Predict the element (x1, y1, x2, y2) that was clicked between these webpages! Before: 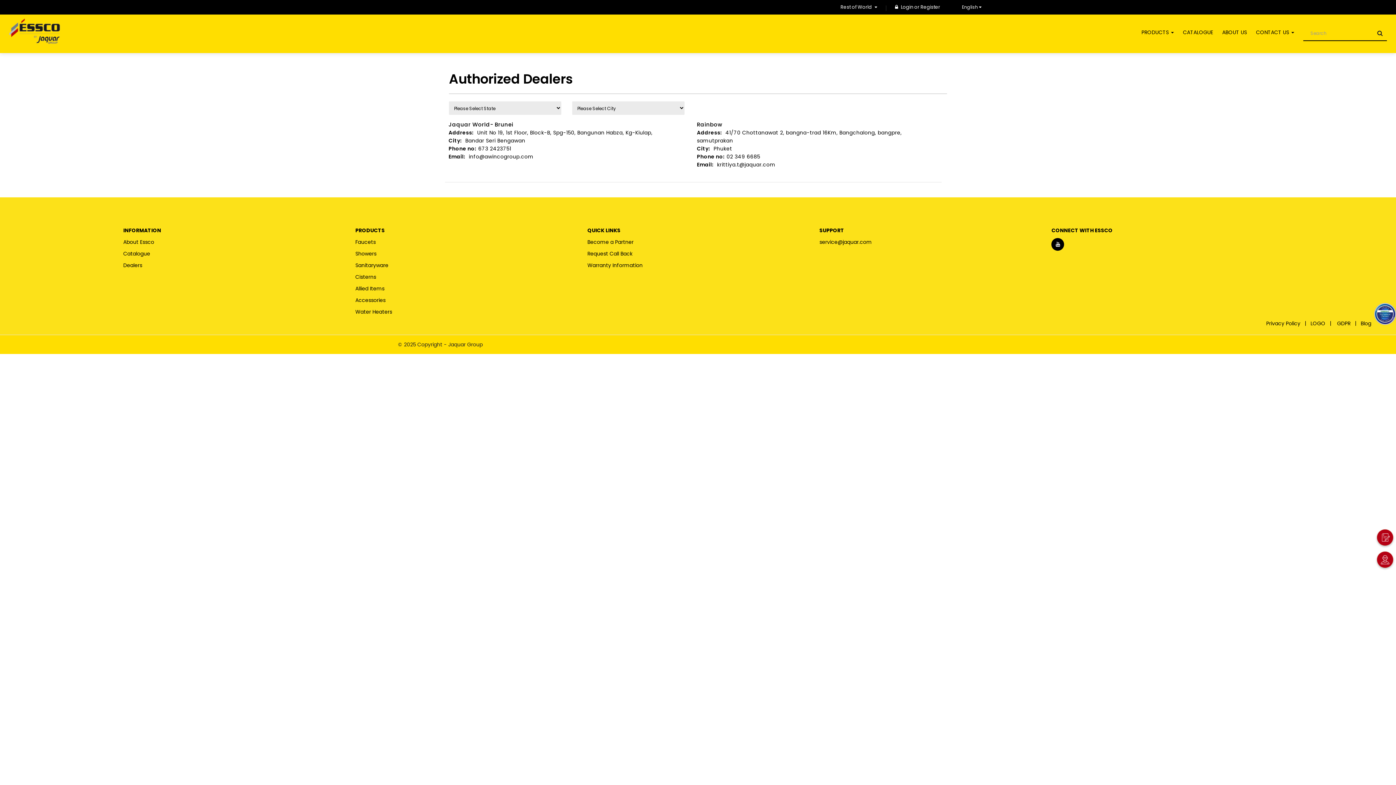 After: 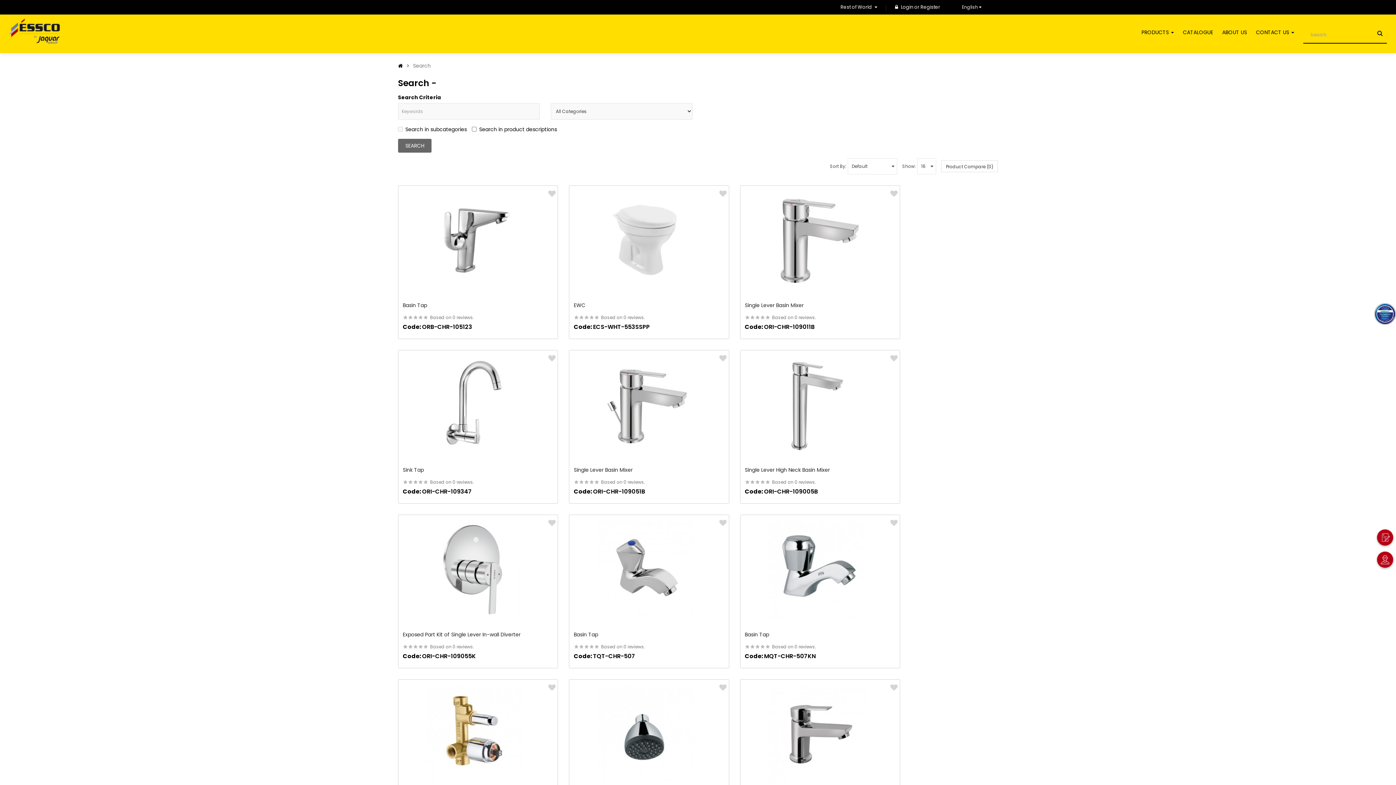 Action: bbox: (1373, 26, 1386, 39)